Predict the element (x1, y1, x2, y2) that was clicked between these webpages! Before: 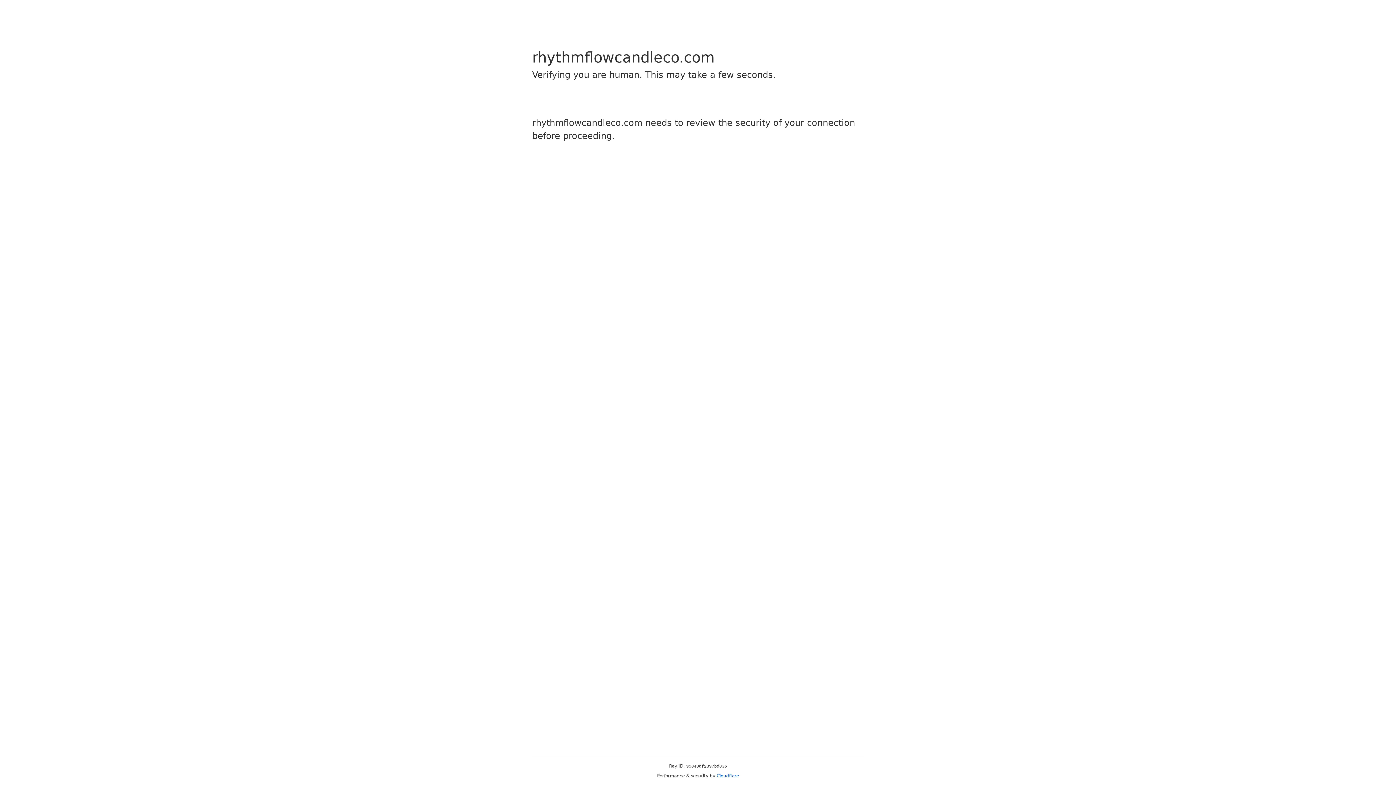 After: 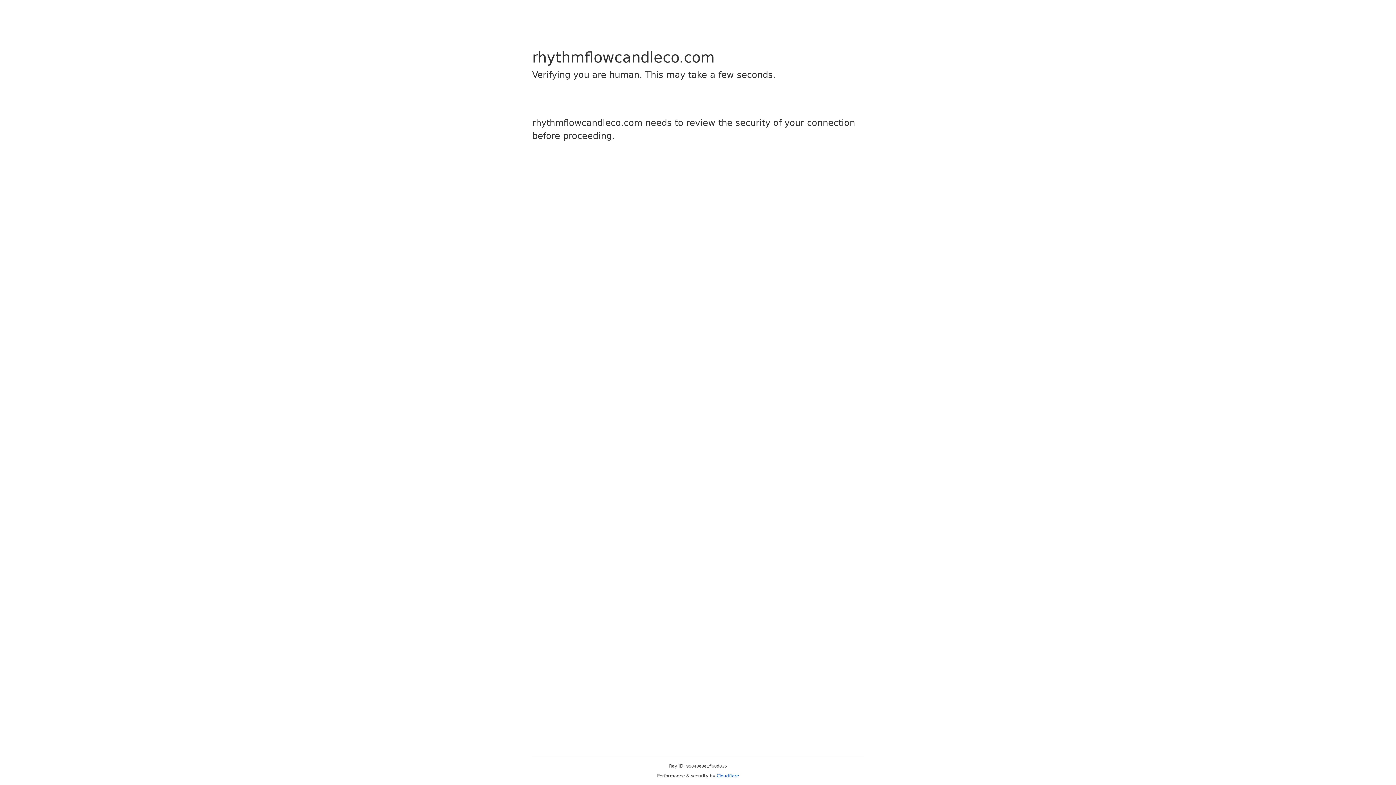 Action: bbox: (716, 773, 739, 778) label: Cloudflare